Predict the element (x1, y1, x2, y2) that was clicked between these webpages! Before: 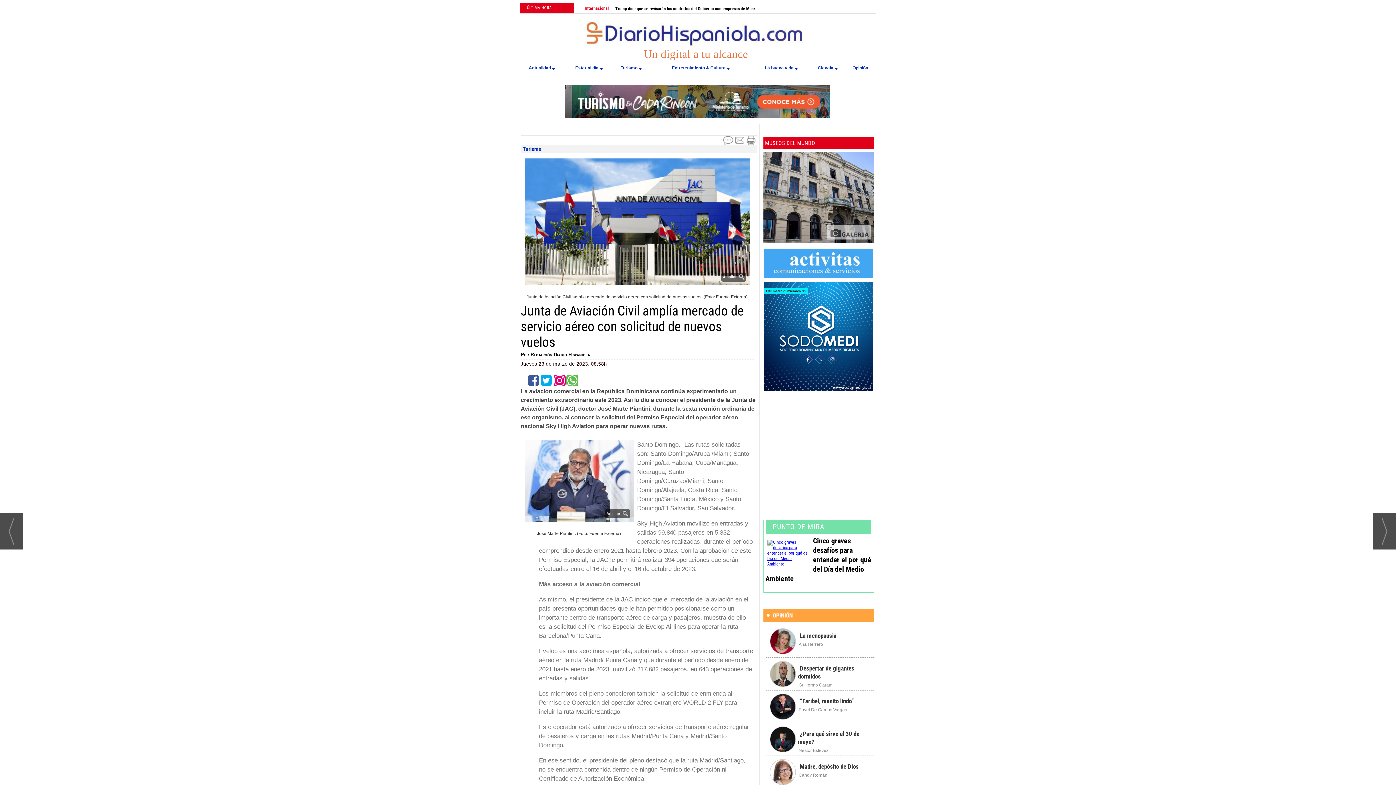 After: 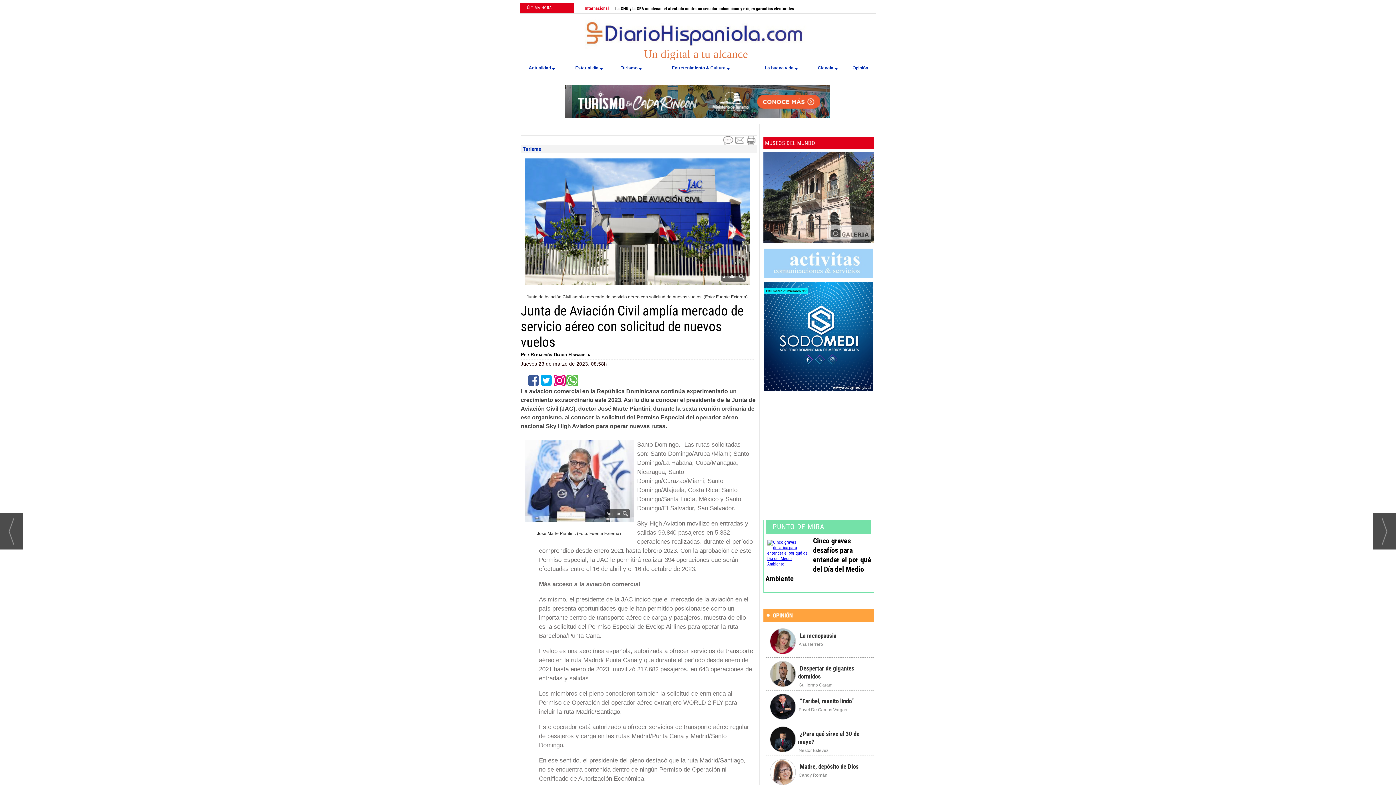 Action: bbox: (763, 248, 874, 278)